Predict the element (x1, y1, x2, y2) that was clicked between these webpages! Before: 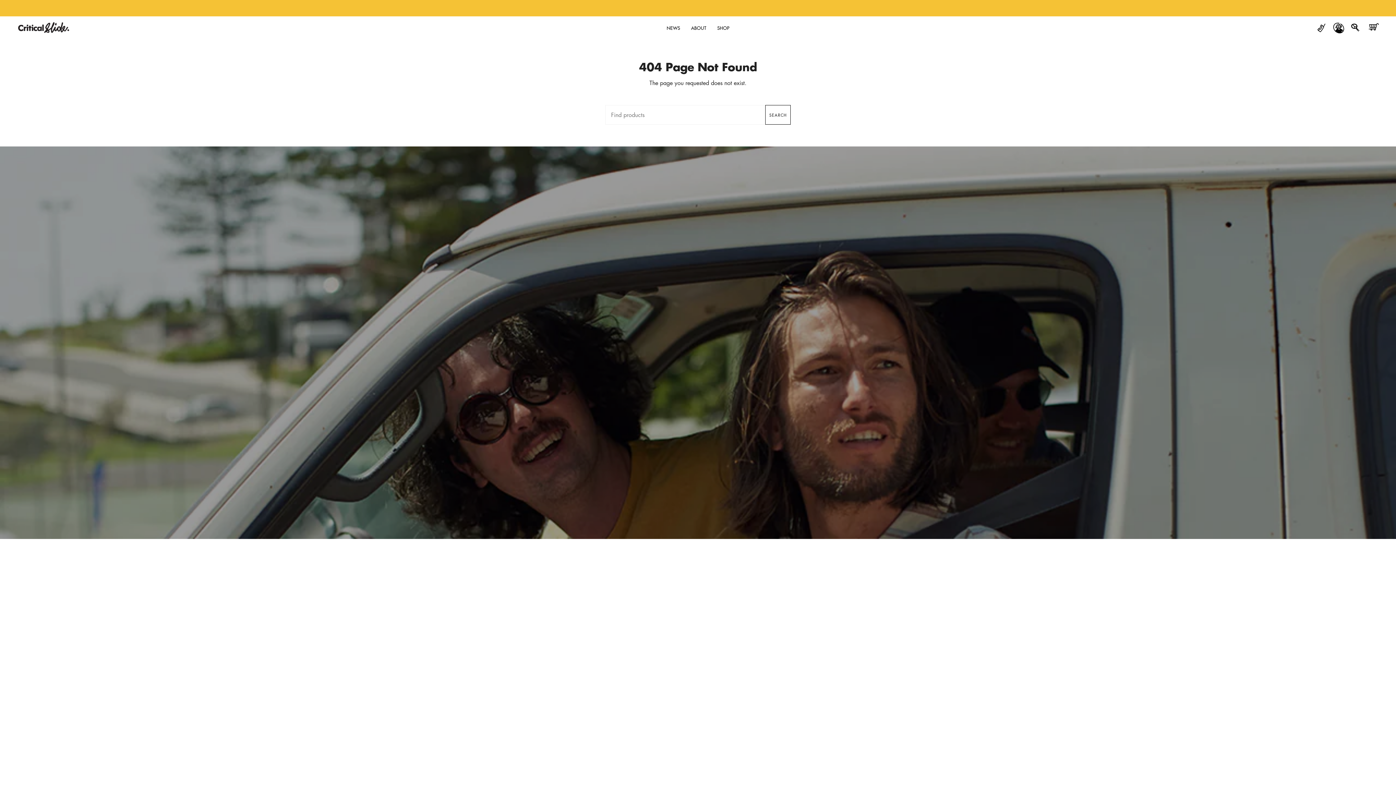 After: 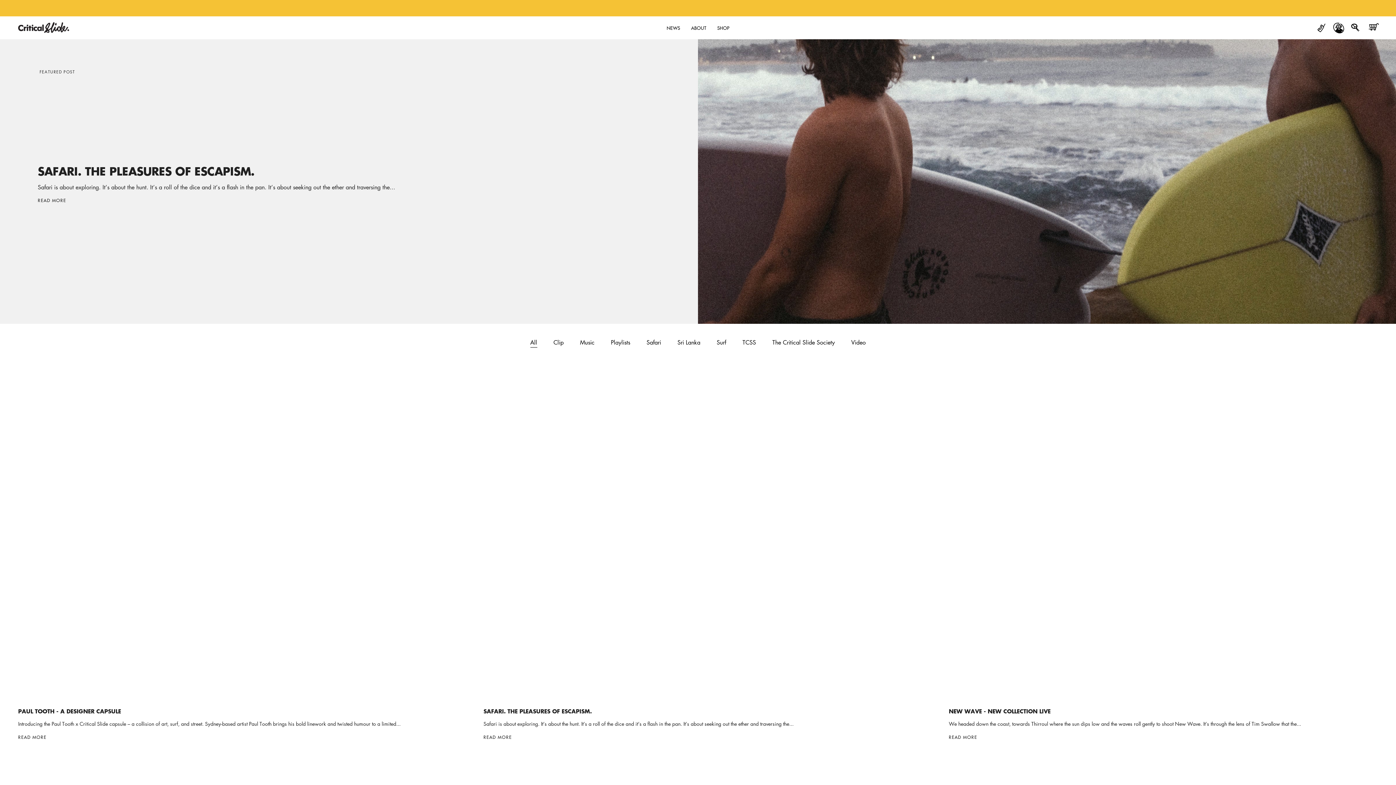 Action: label: NEWS bbox: (661, 16, 685, 38)